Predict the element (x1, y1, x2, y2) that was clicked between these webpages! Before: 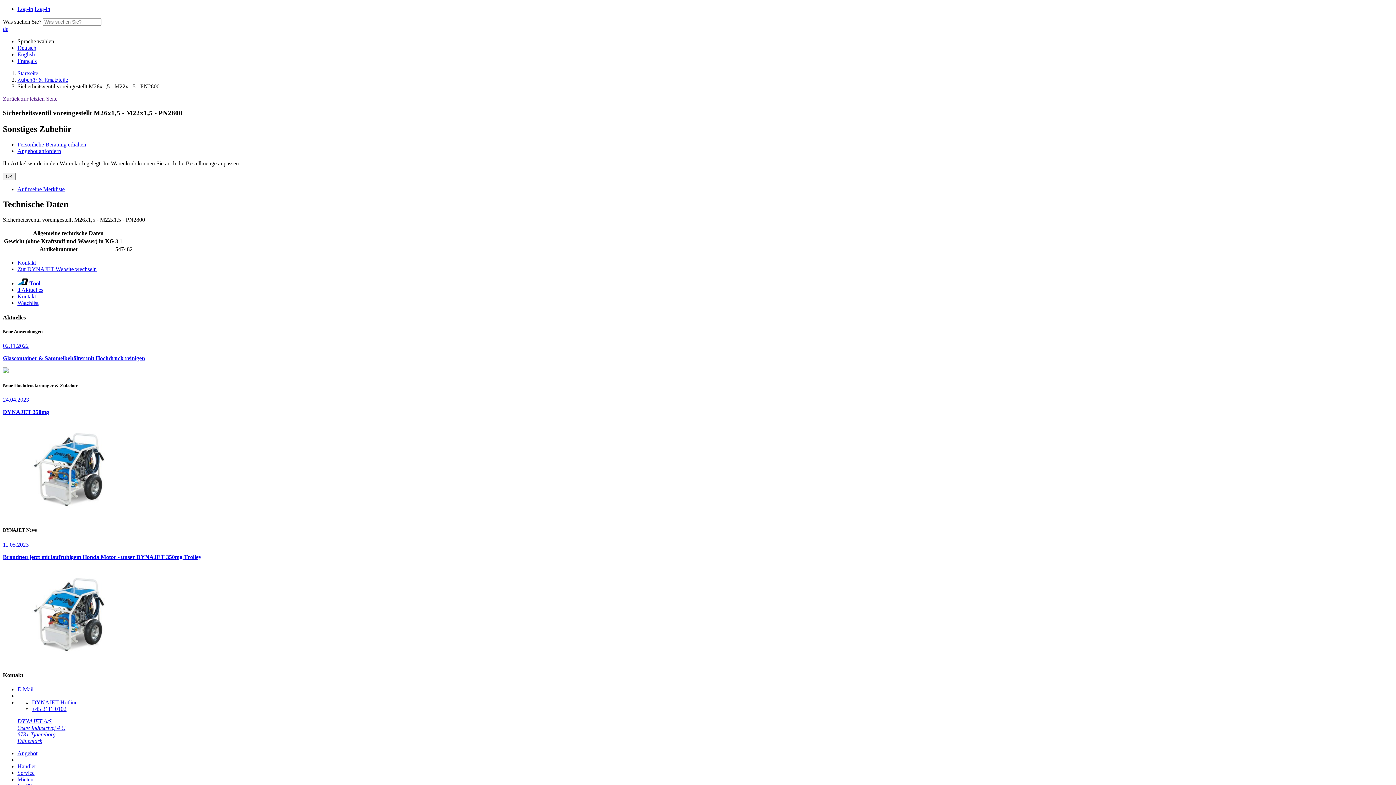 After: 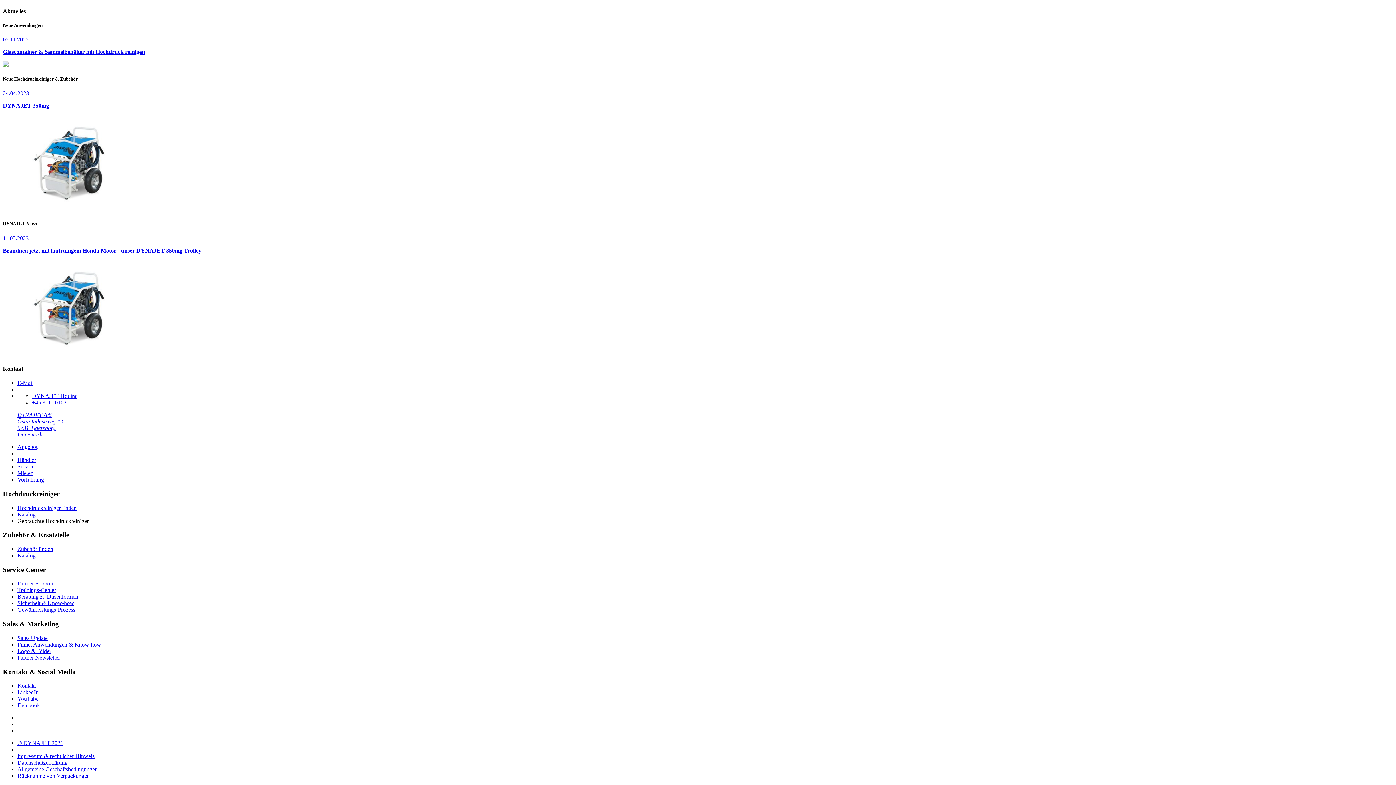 Action: label: 3 Aktuelles bbox: (17, 287, 43, 293)